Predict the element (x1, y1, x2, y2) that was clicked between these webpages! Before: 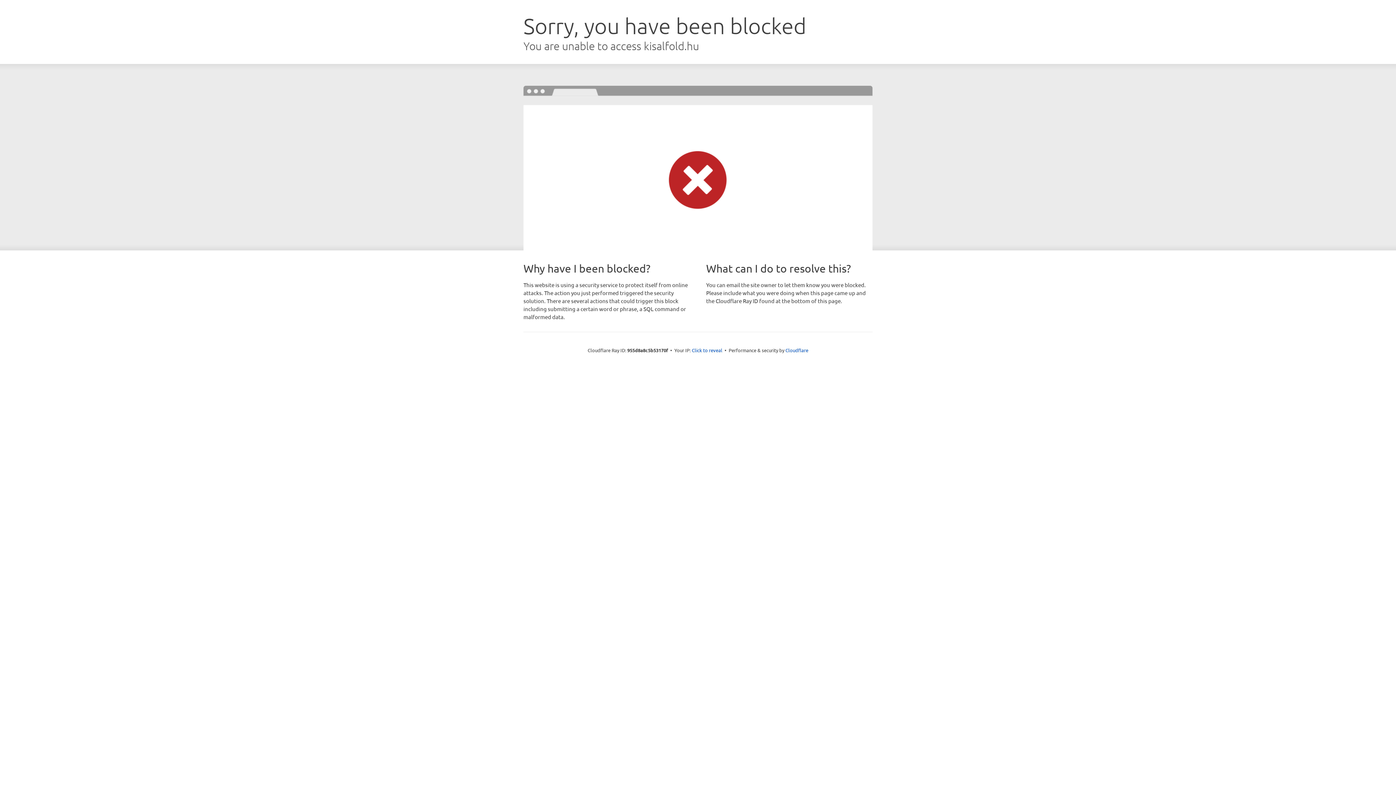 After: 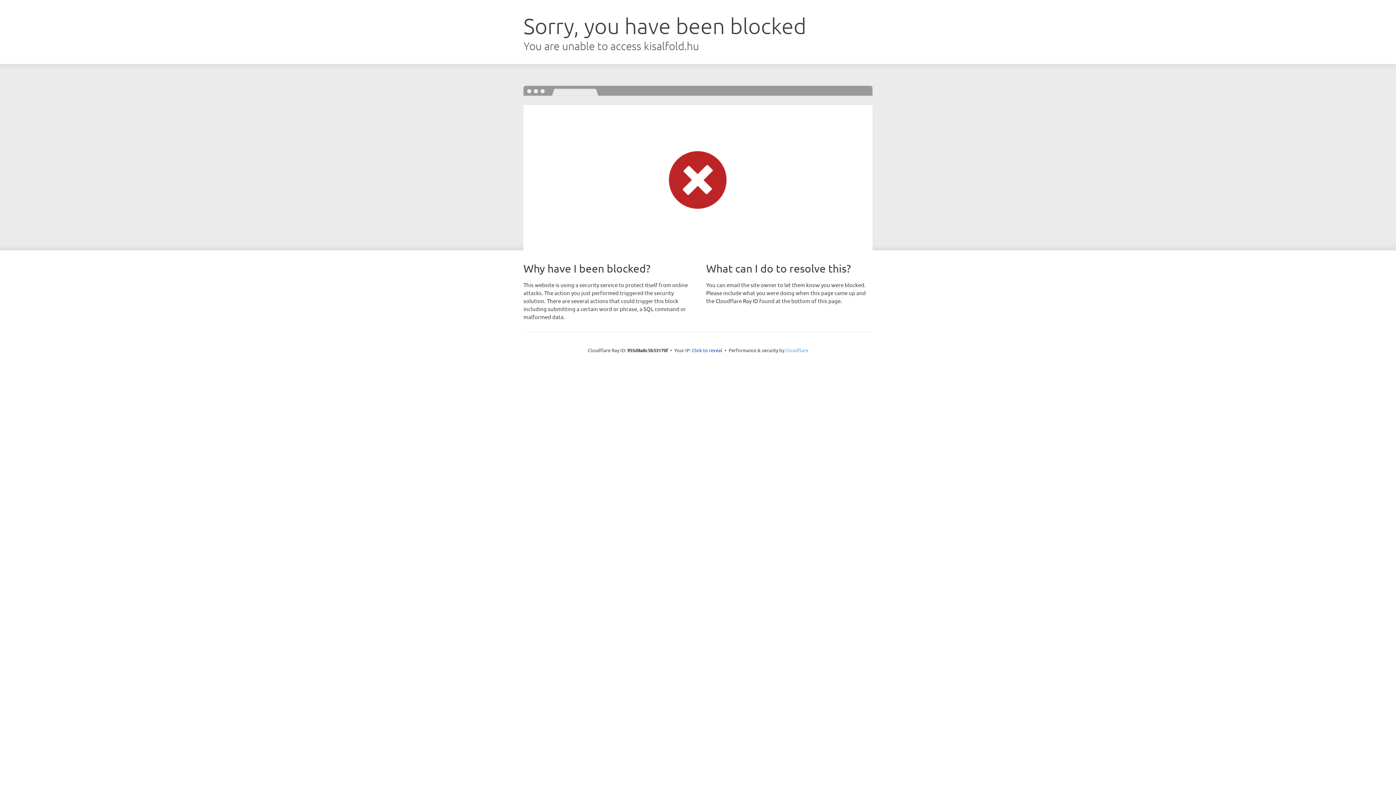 Action: label: Cloudflare bbox: (785, 347, 808, 353)